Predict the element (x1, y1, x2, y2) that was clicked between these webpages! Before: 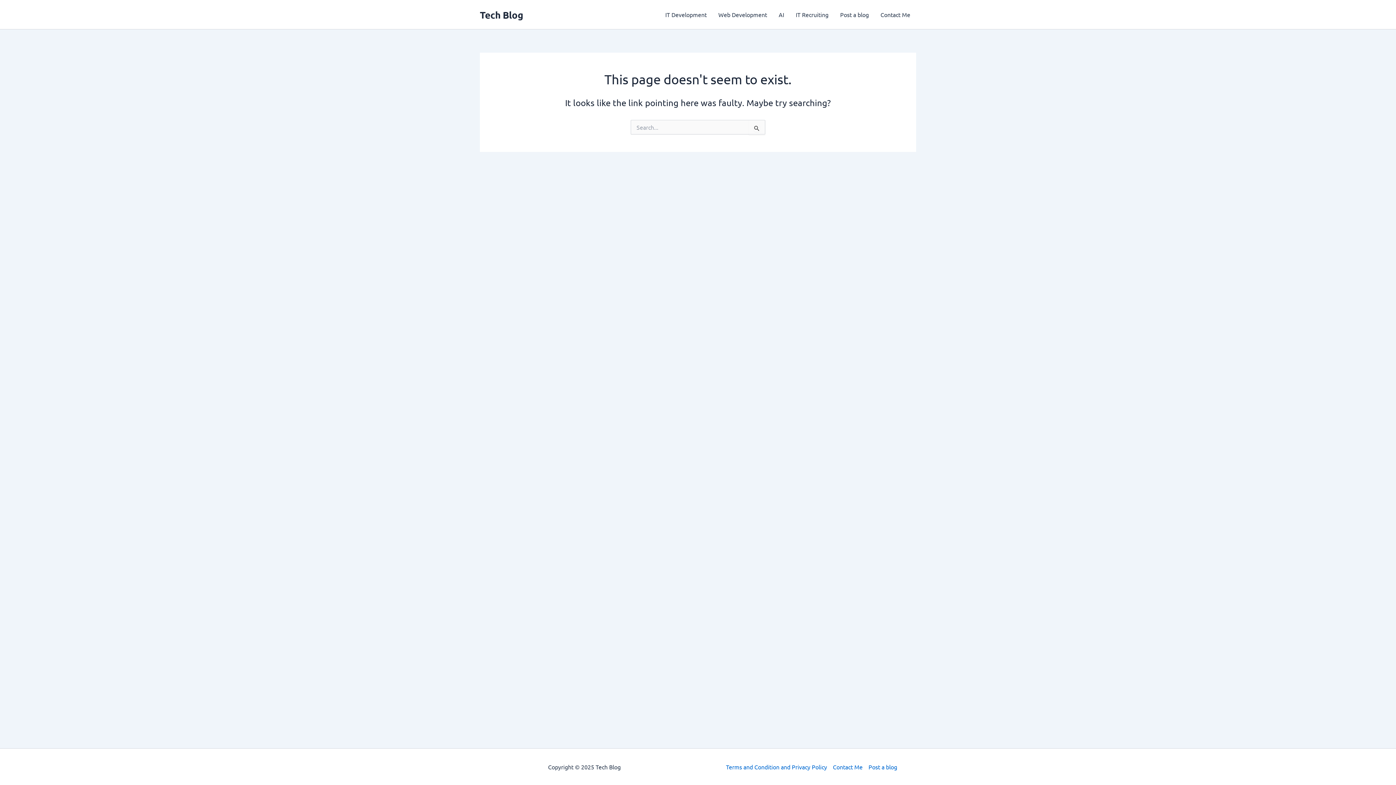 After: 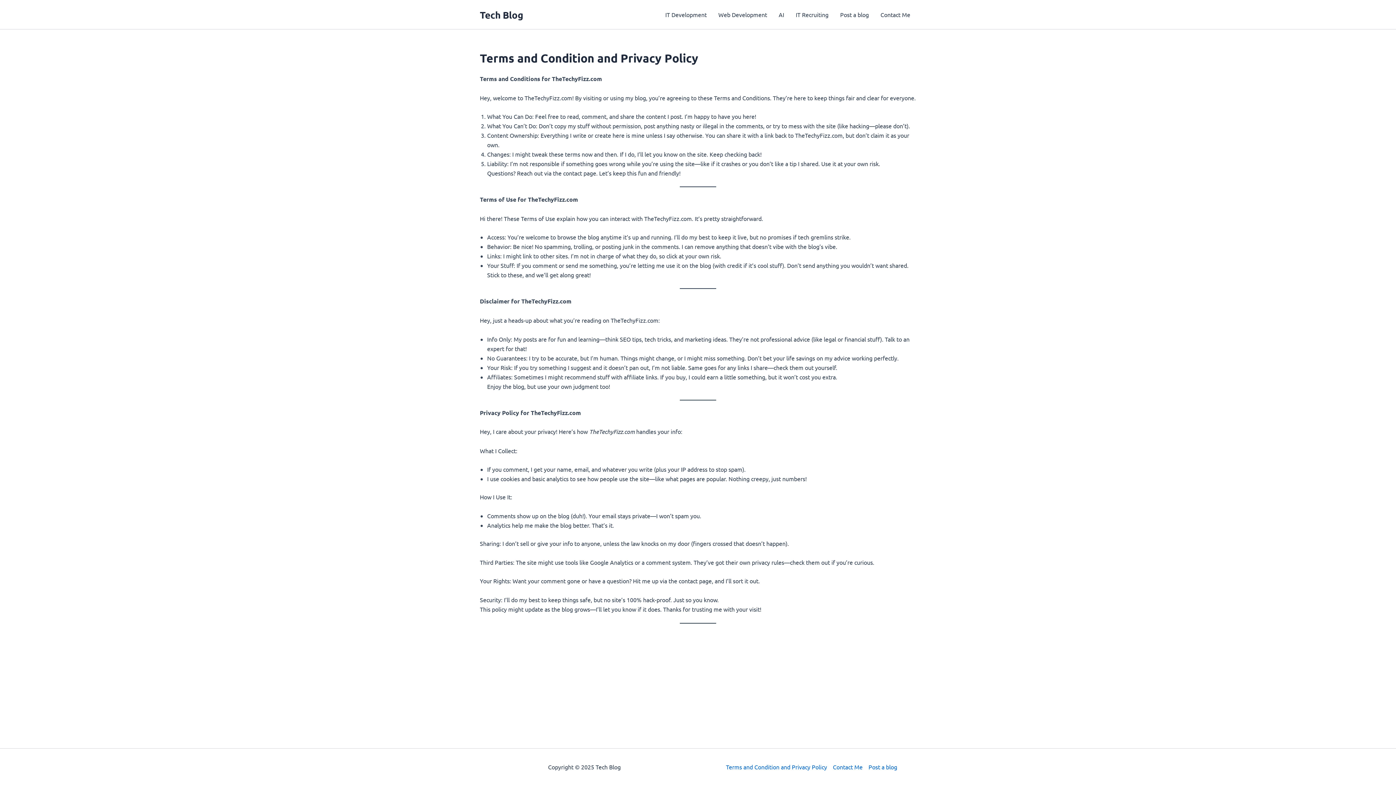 Action: bbox: (726, 762, 830, 772) label: Terms and Condition and Privacy Policy